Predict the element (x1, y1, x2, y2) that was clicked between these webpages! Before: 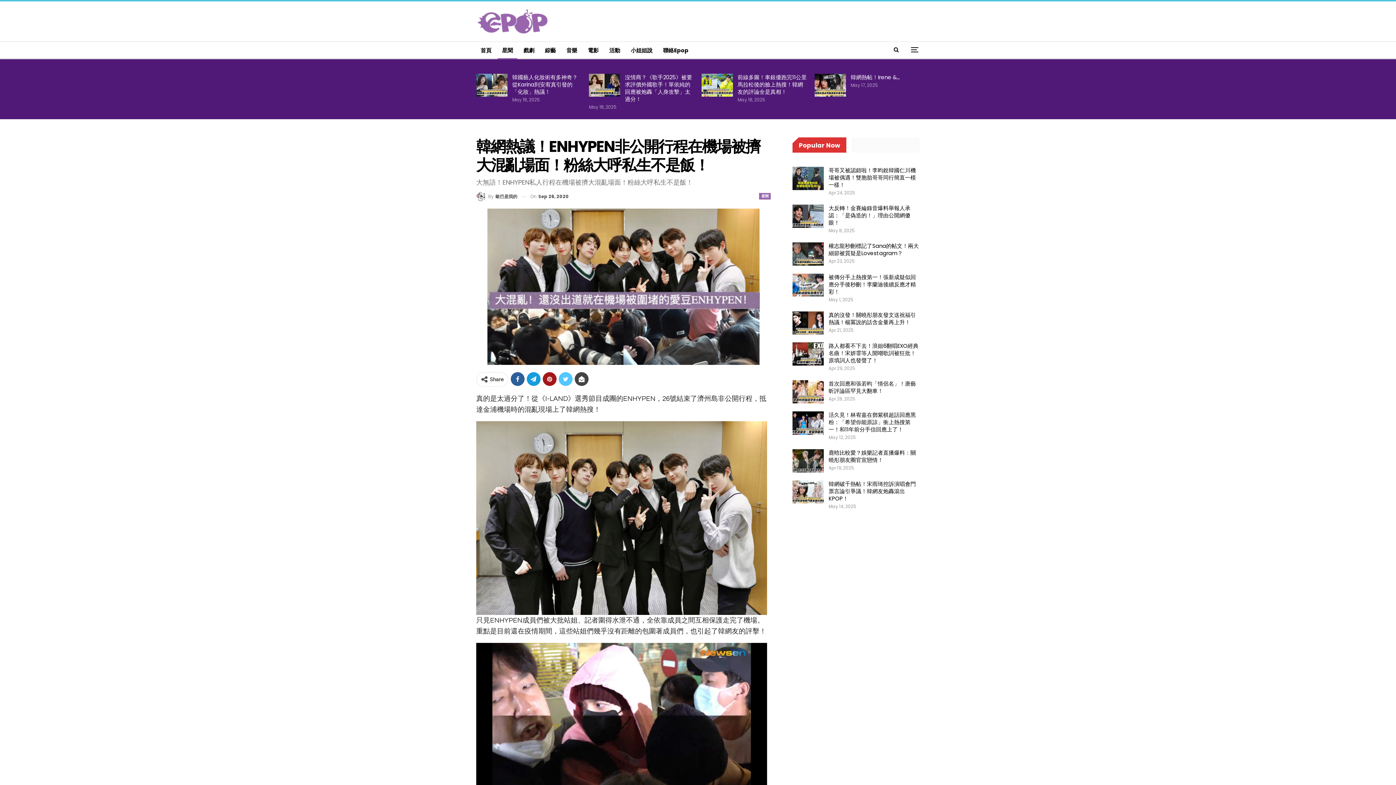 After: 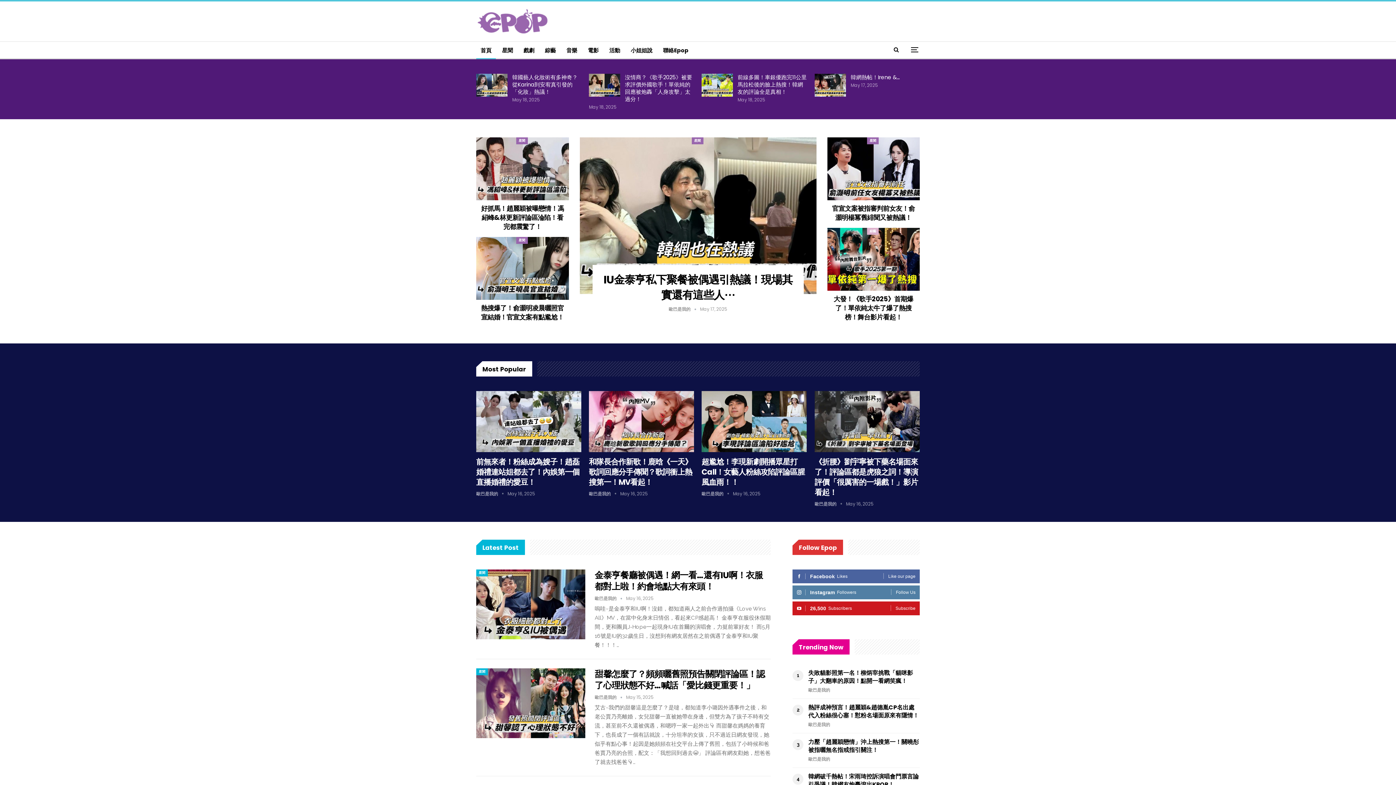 Action: label: 首頁 bbox: (476, 41, 496, 59)